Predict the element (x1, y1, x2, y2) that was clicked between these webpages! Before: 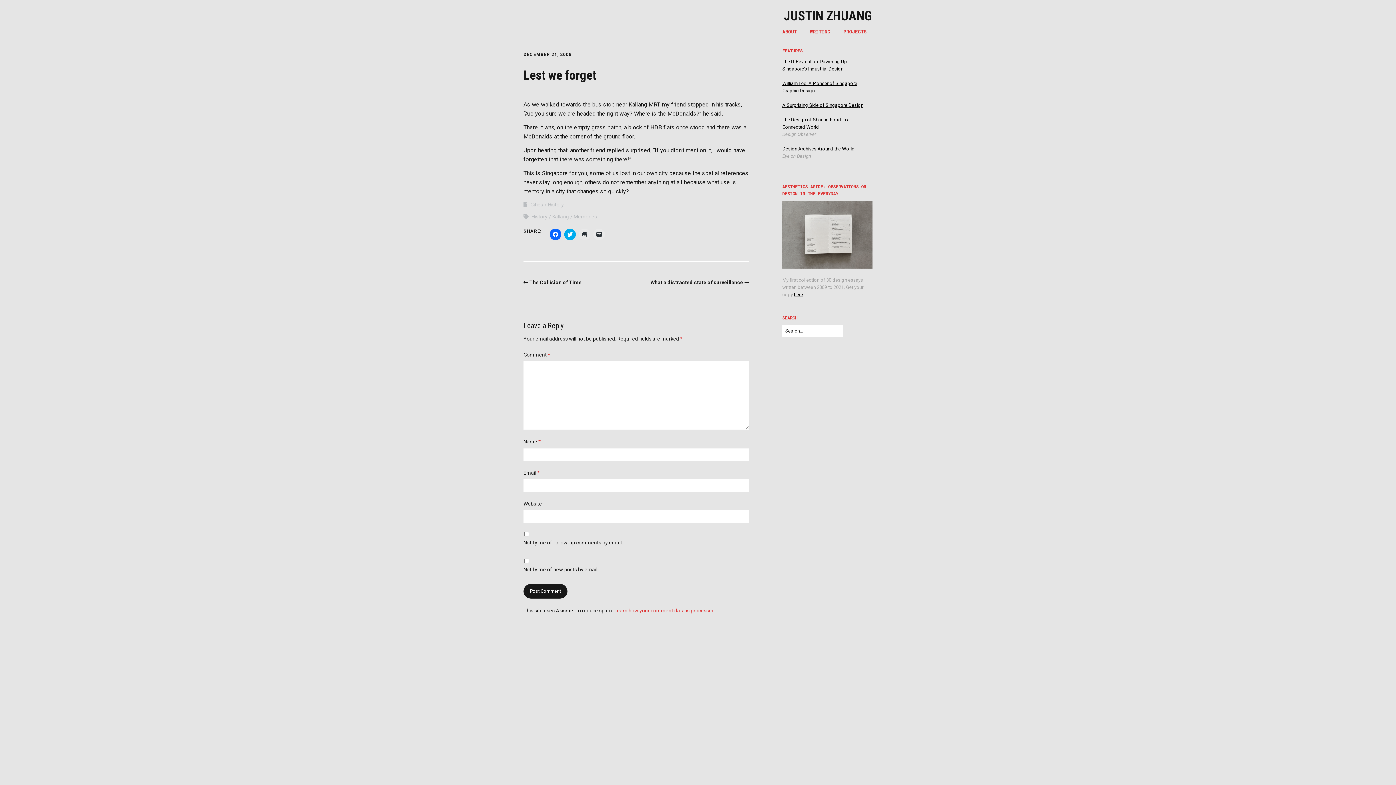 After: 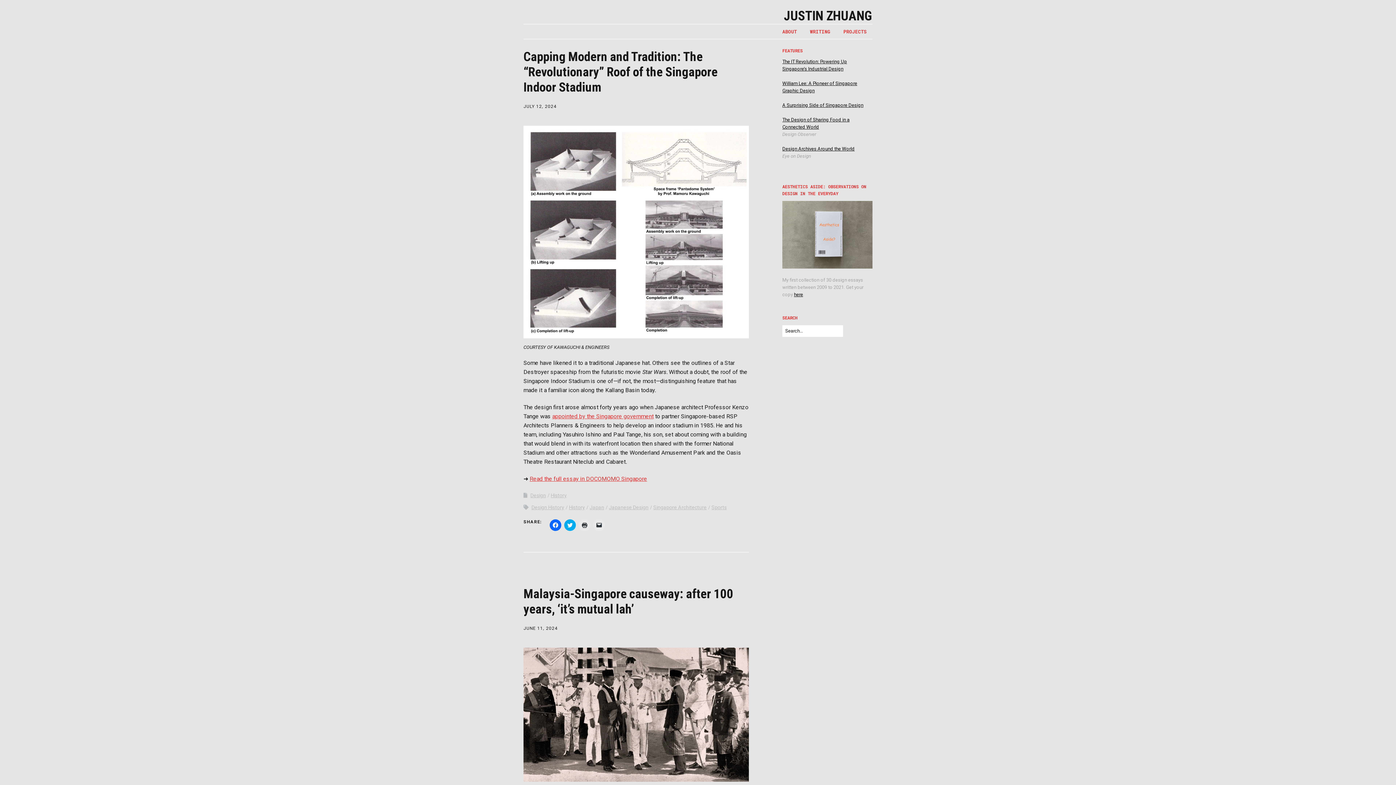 Action: label: JUSTIN ZHUANG bbox: (784, 8, 872, 23)